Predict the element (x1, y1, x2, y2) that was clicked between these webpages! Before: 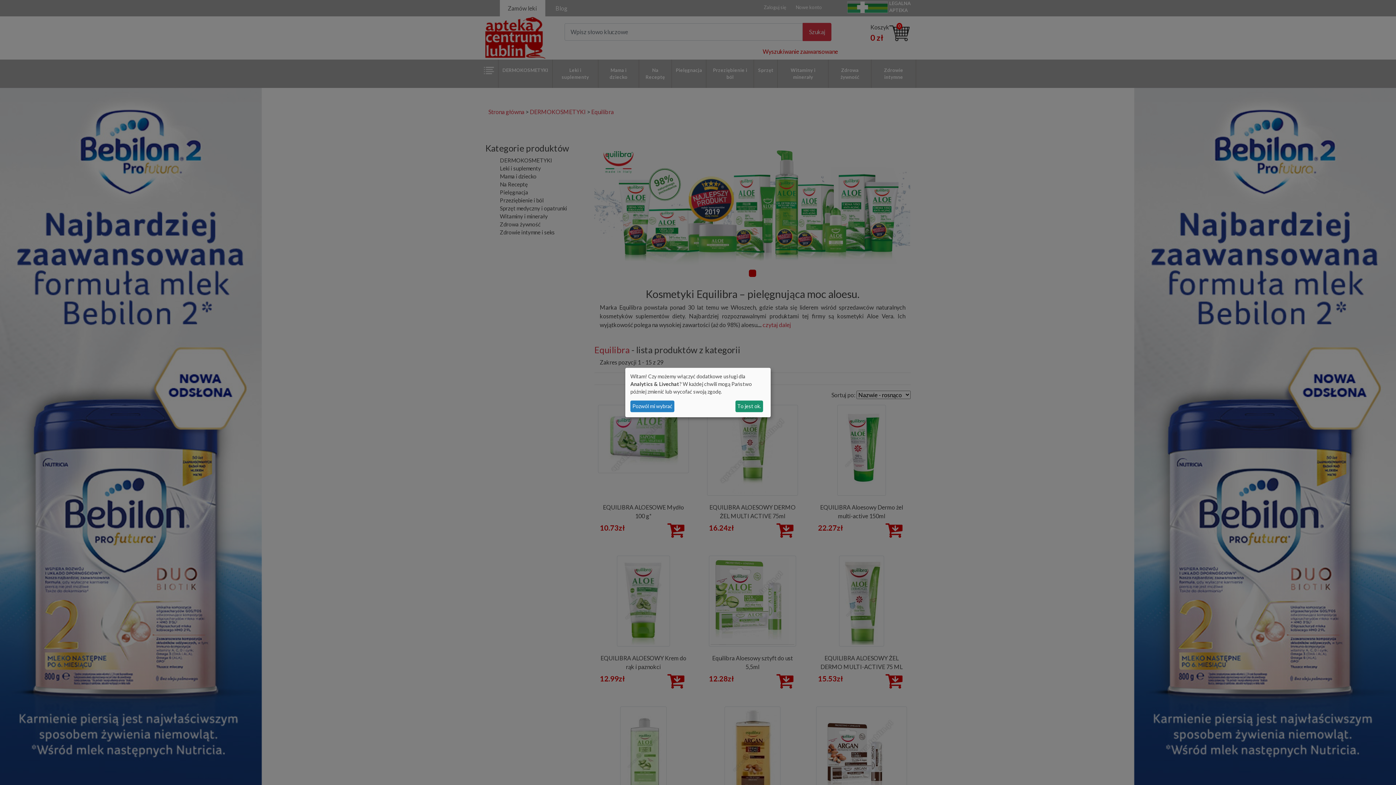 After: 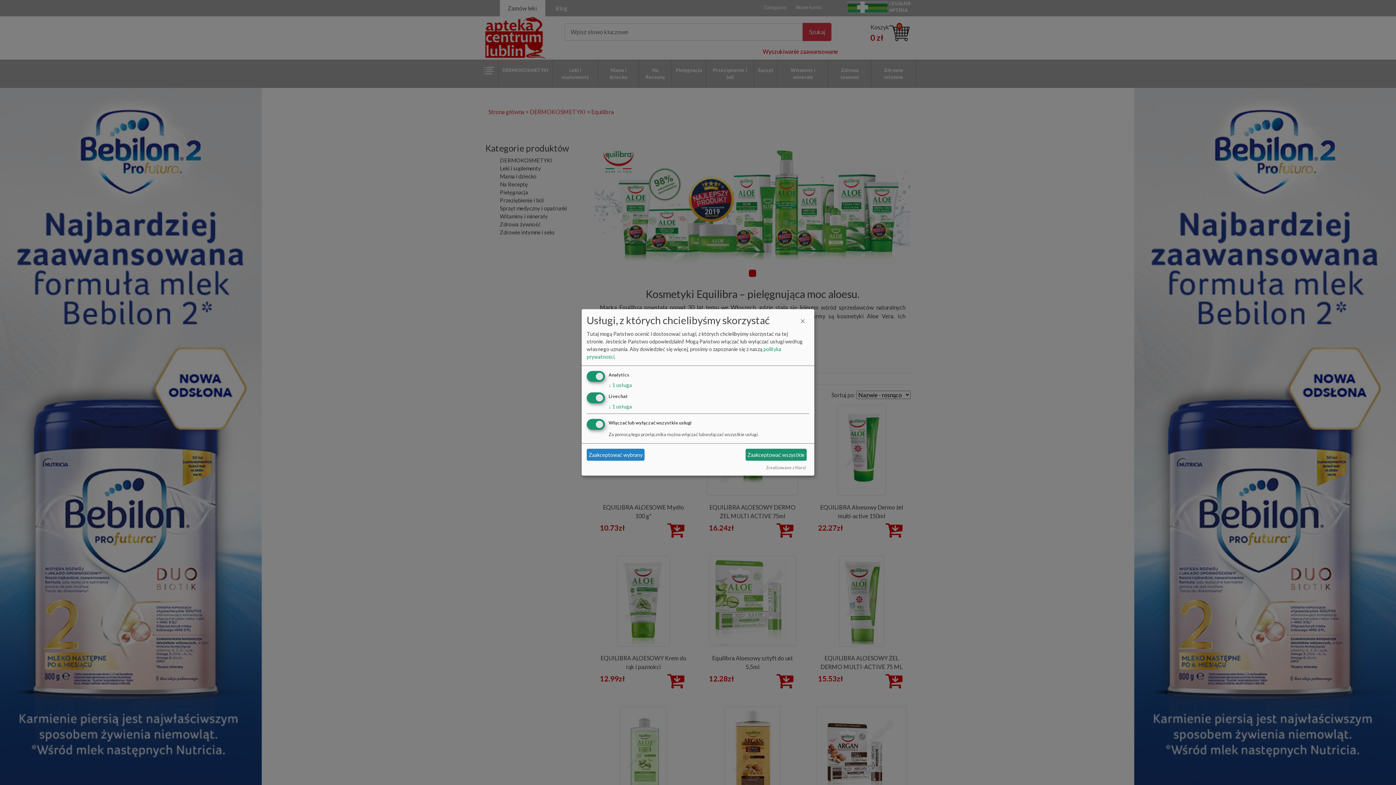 Action: label: Pozwól mi wybrać bbox: (630, 400, 674, 412)